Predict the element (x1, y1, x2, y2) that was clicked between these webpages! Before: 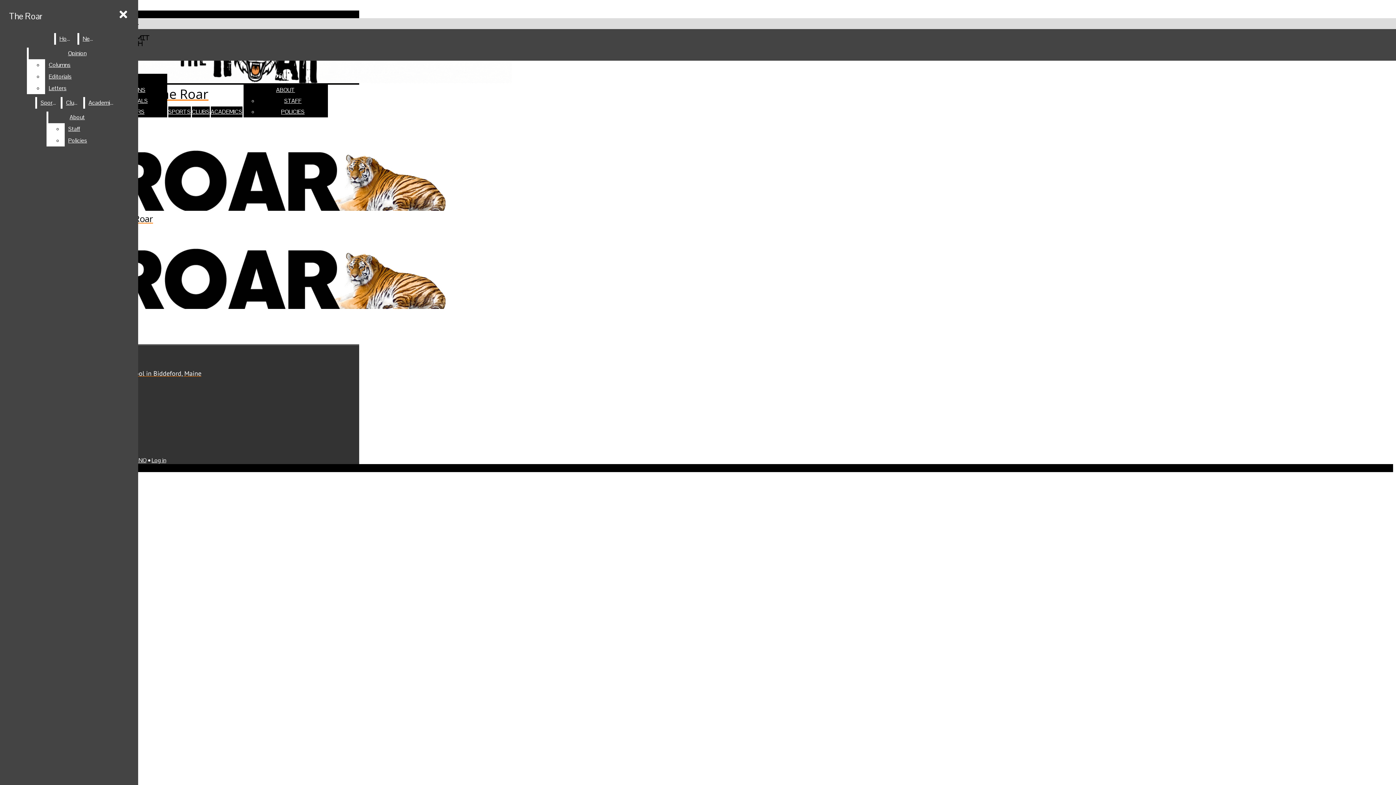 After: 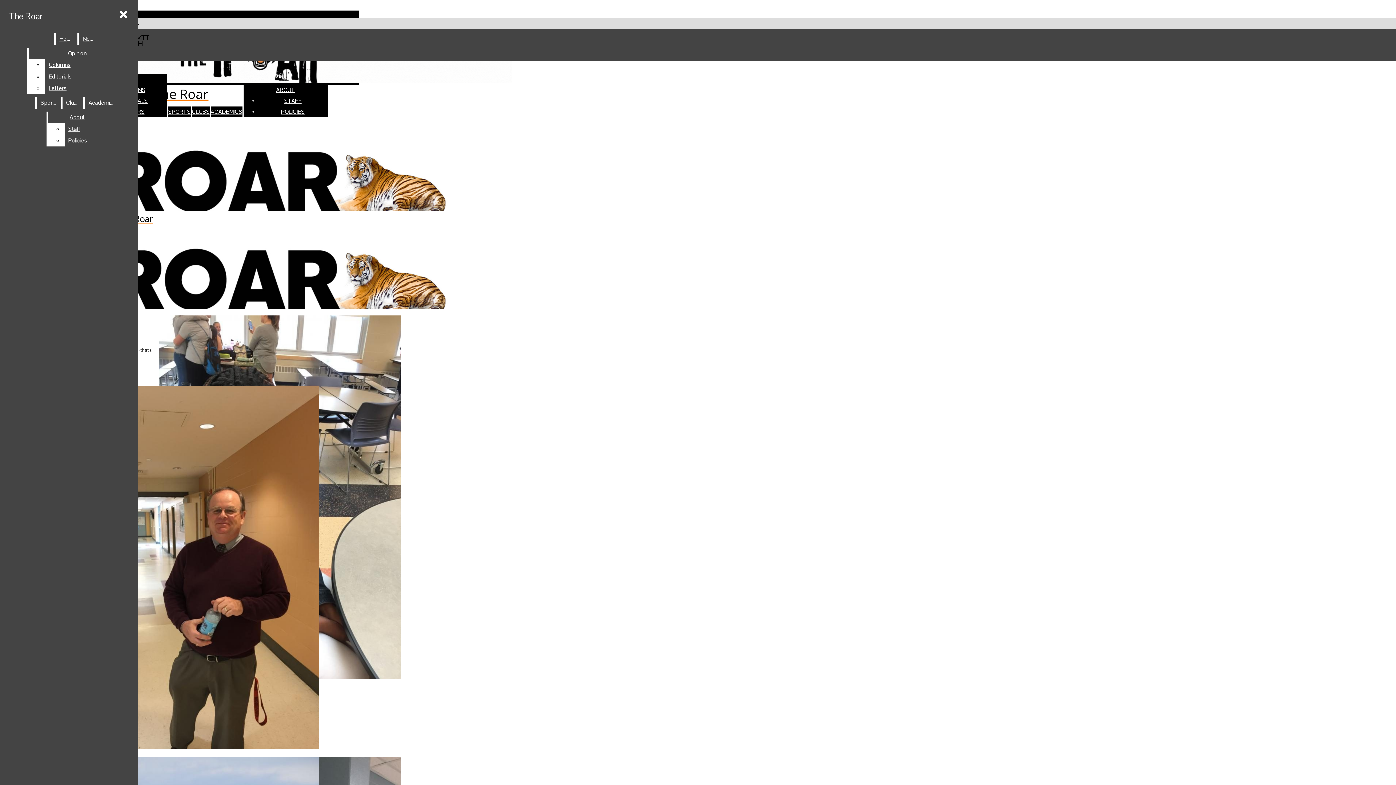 Action: bbox: (62, 97, 82, 108) label: Clubs